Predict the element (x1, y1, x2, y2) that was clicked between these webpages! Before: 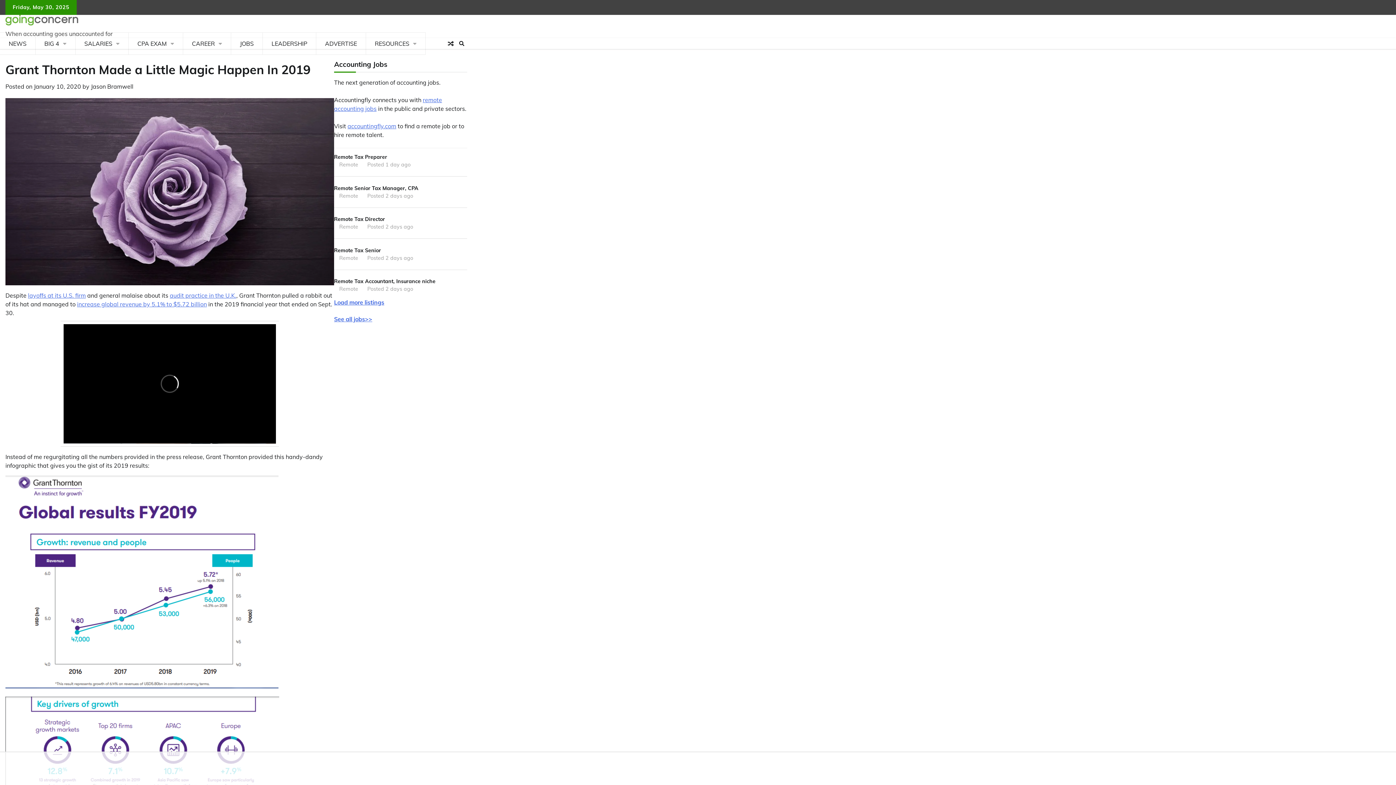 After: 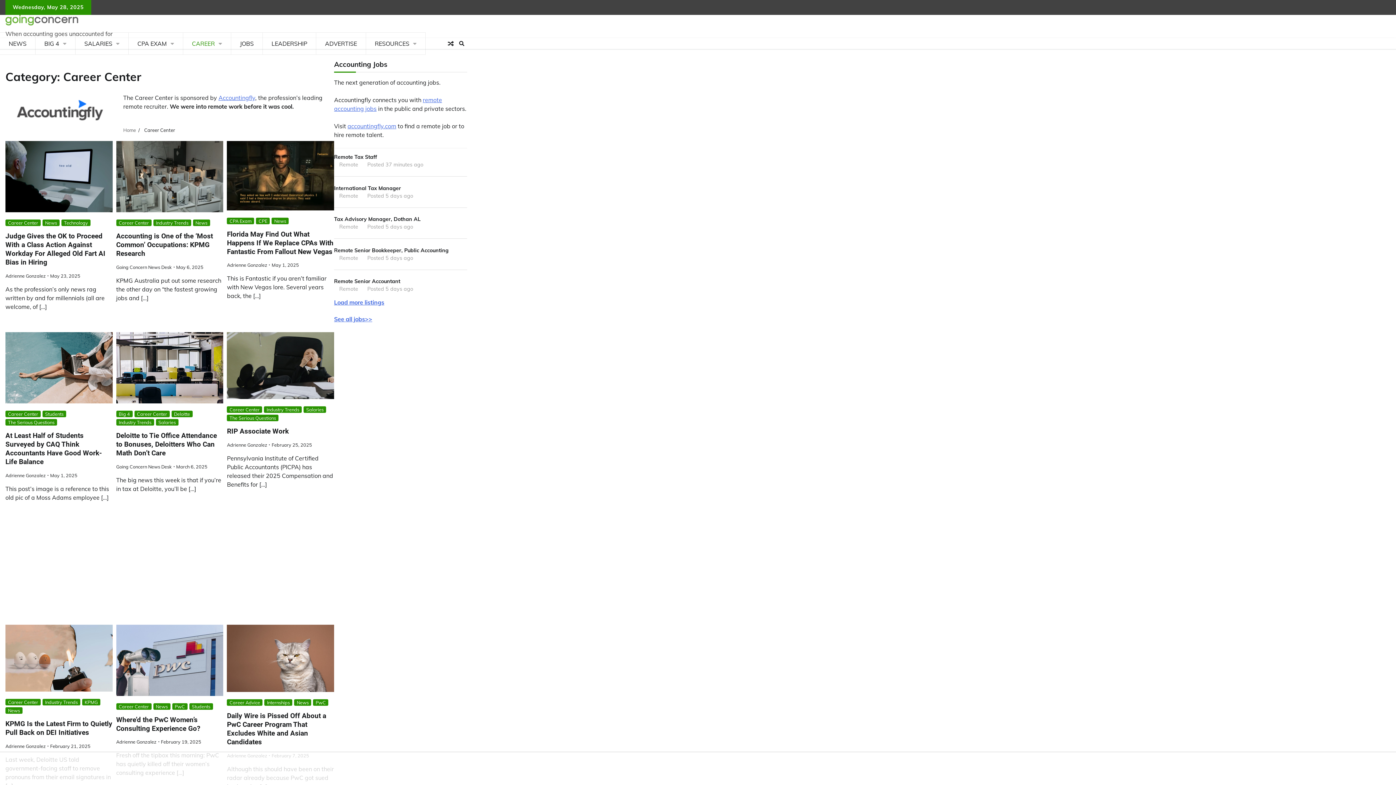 Action: label: CAREER bbox: (183, 32, 231, 54)